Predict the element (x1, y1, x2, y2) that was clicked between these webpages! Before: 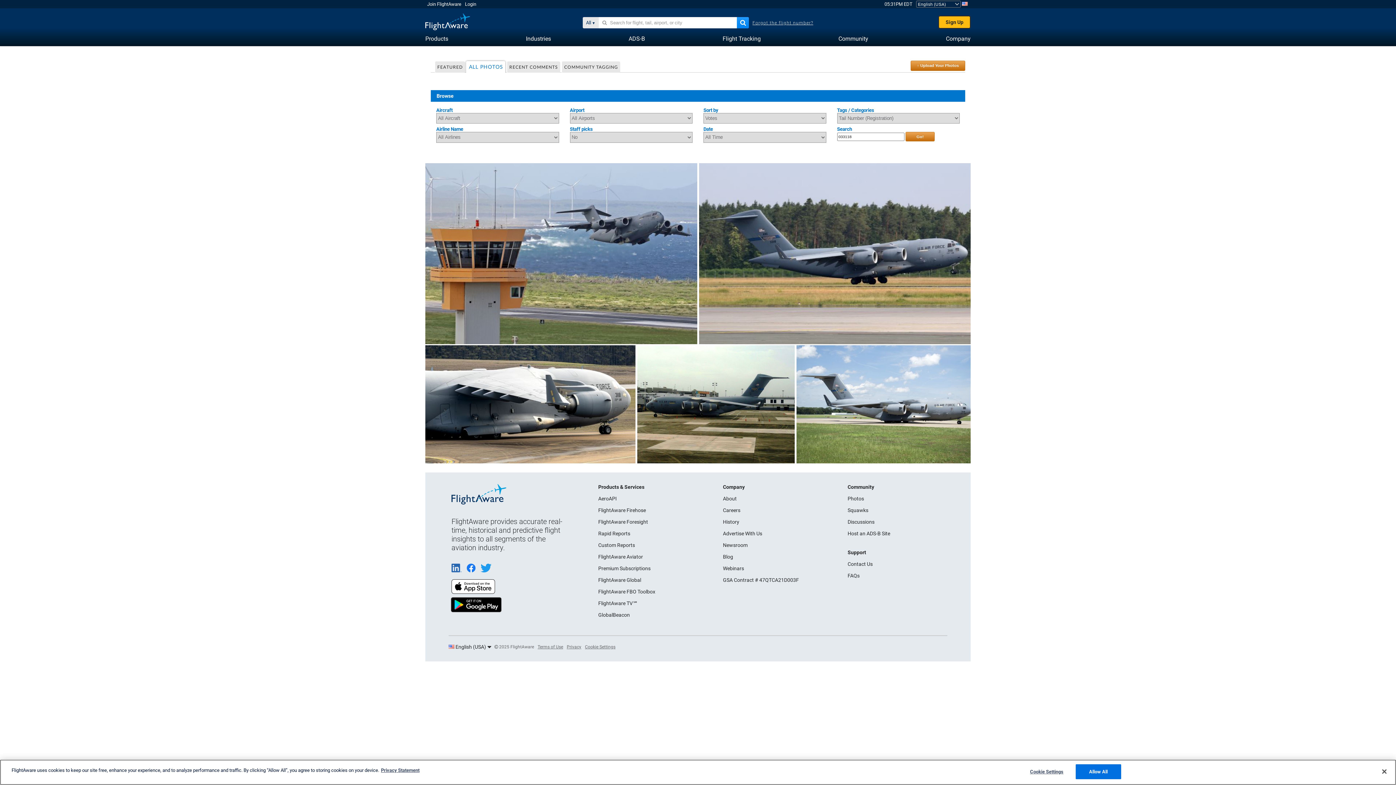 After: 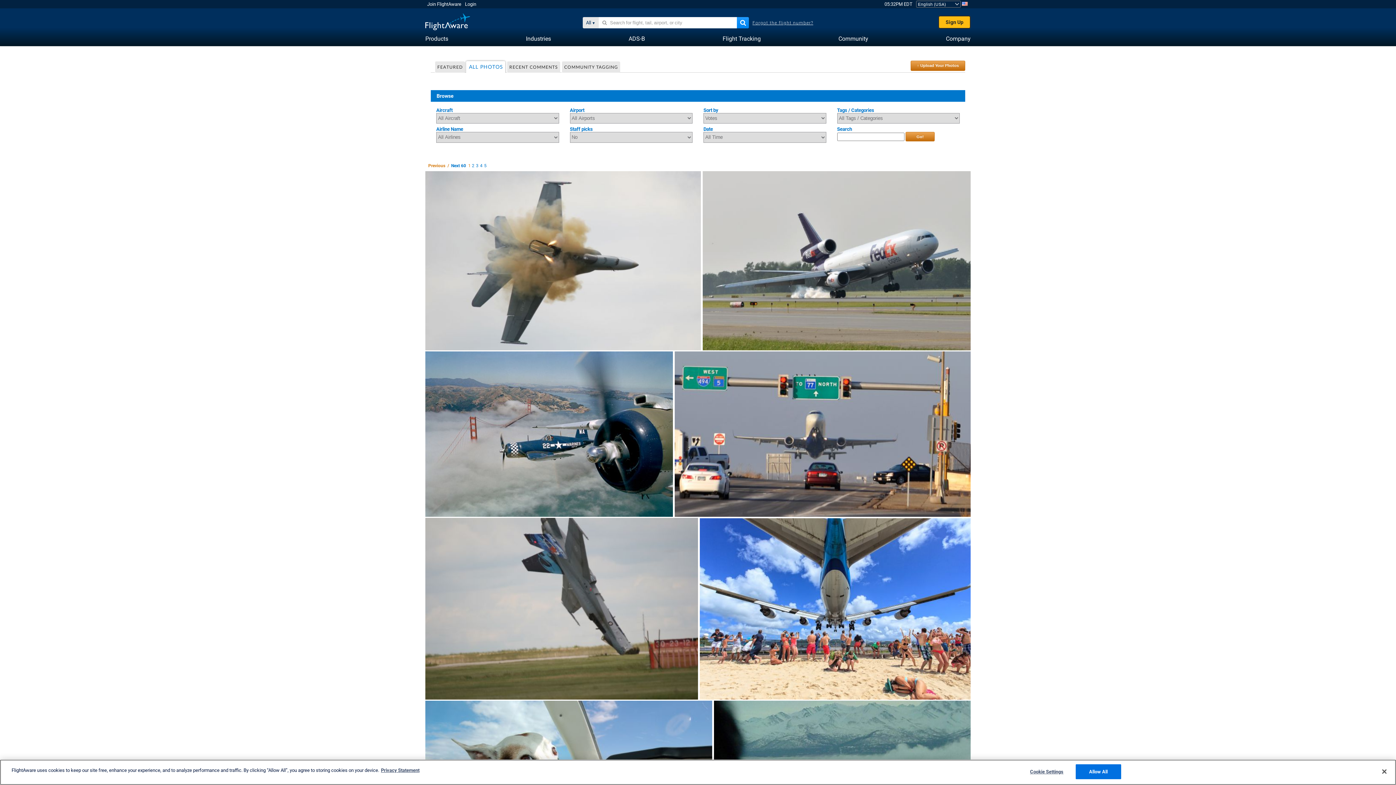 Action: label: ALL PHOTOS bbox: (466, 61, 505, 74)